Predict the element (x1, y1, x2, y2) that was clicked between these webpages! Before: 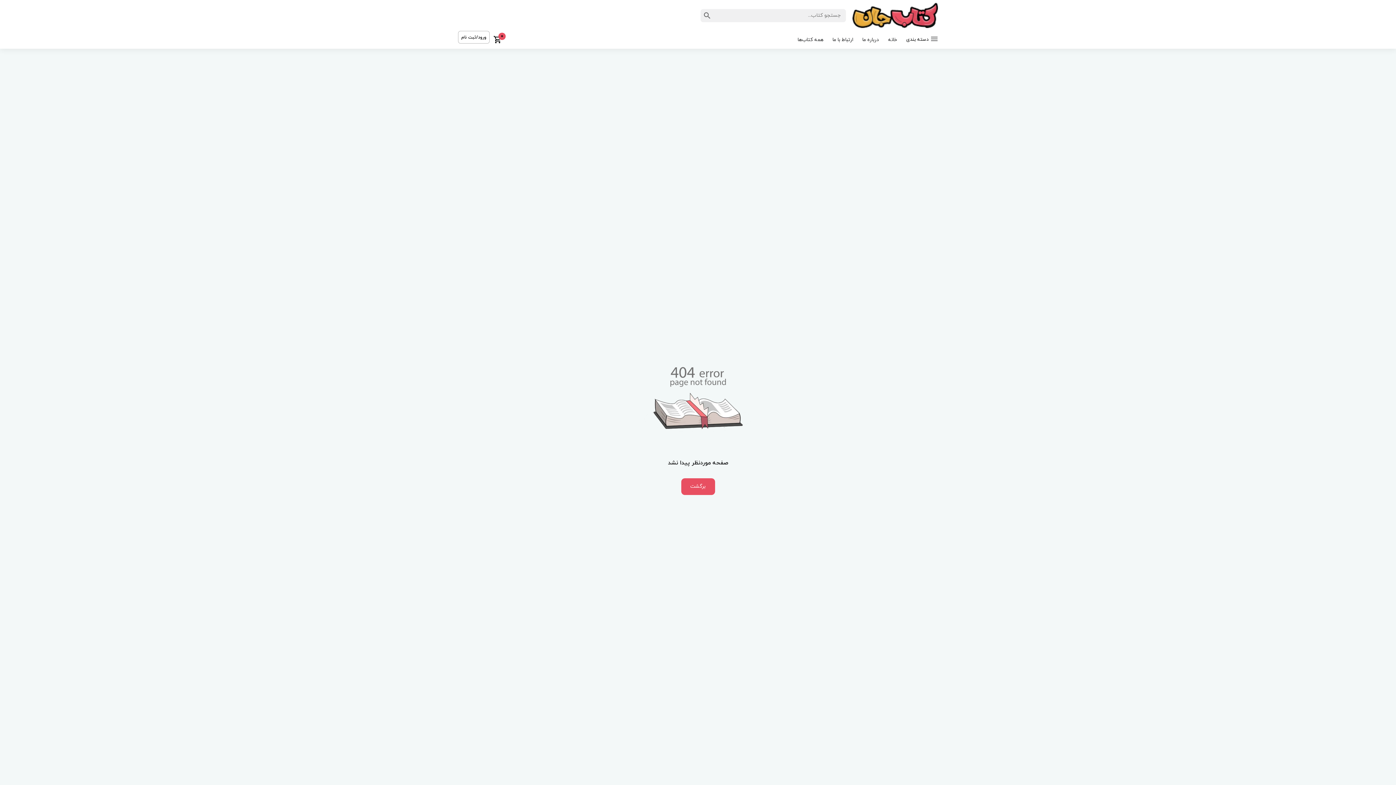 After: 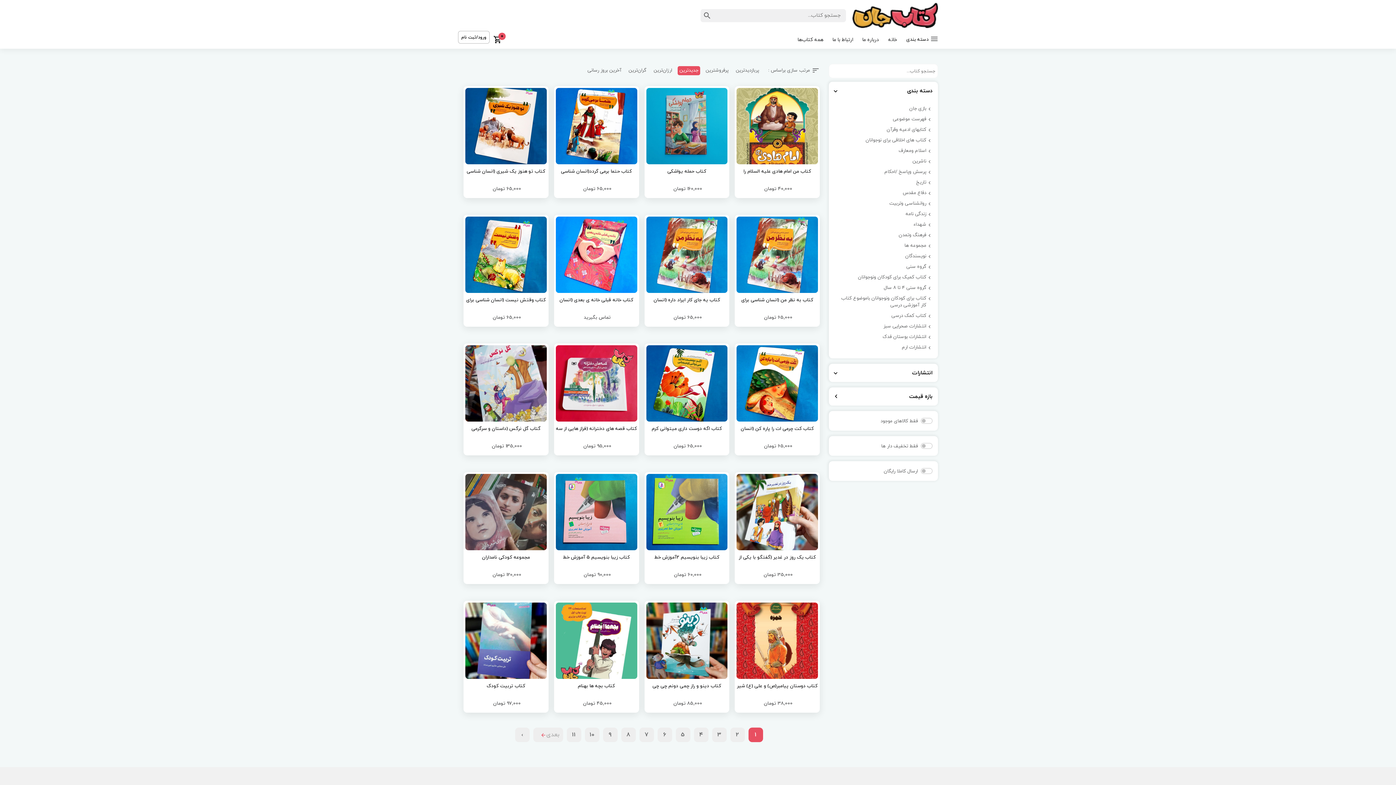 Action: bbox: (797, 32, 823, 47) label: همه کتاب‌ها